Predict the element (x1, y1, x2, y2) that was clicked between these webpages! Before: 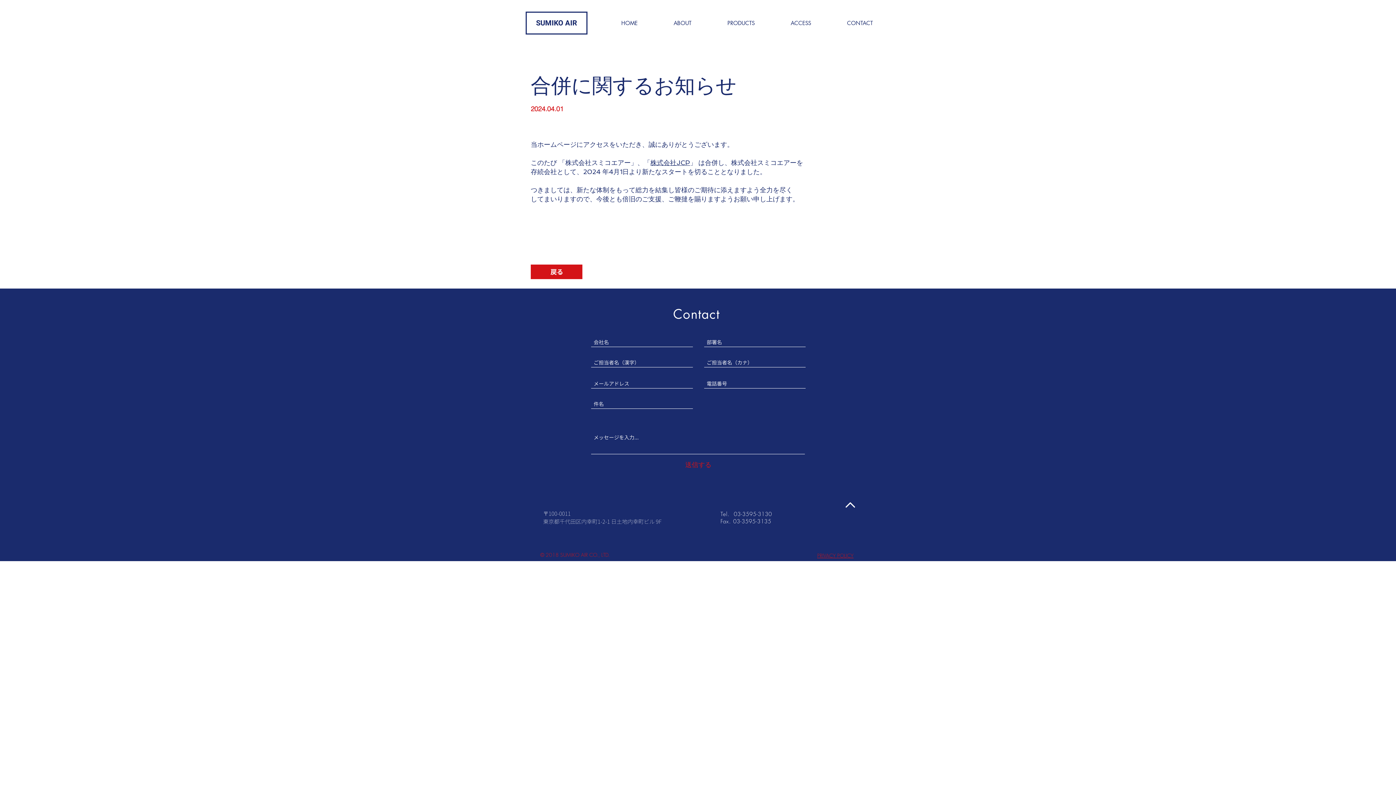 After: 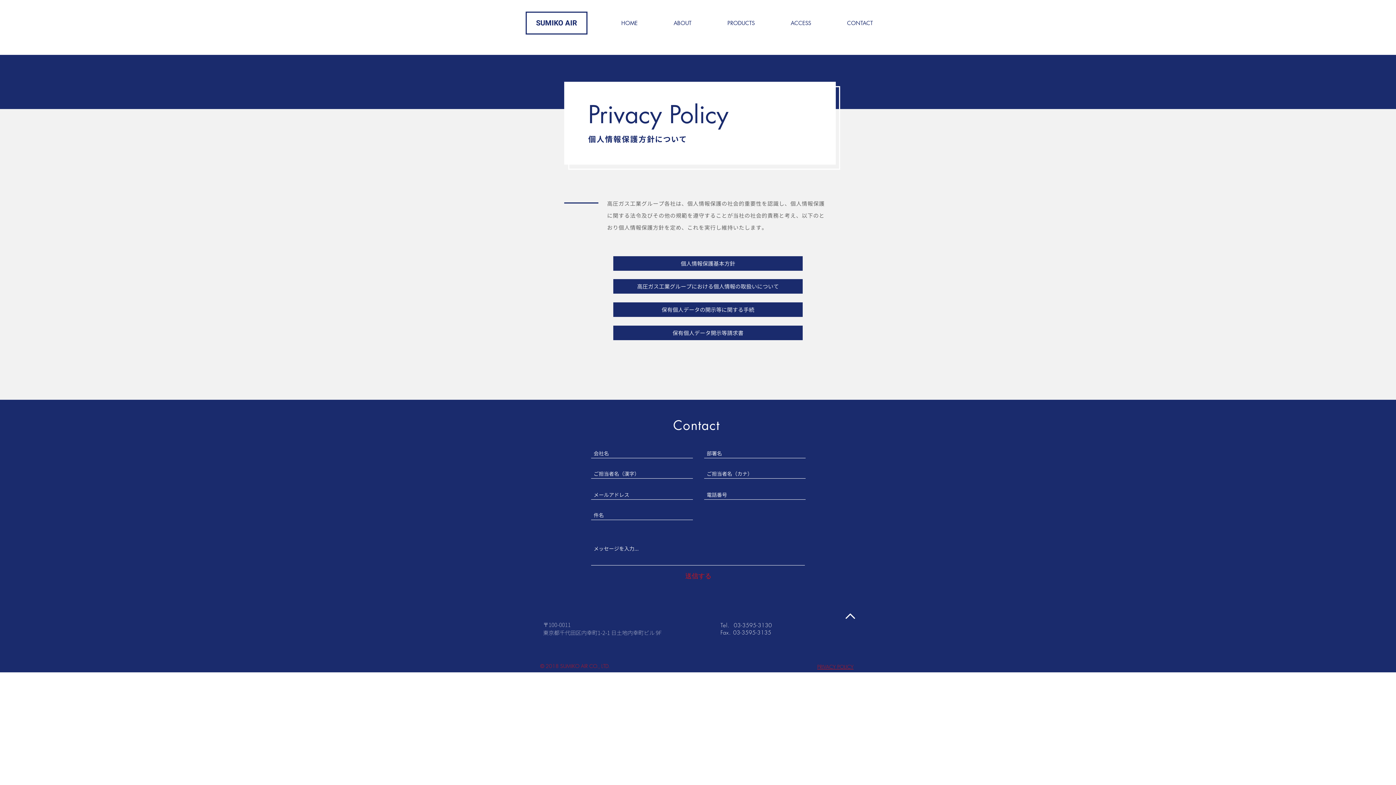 Action: bbox: (817, 552, 853, 559) label: PRIVACY POLICY